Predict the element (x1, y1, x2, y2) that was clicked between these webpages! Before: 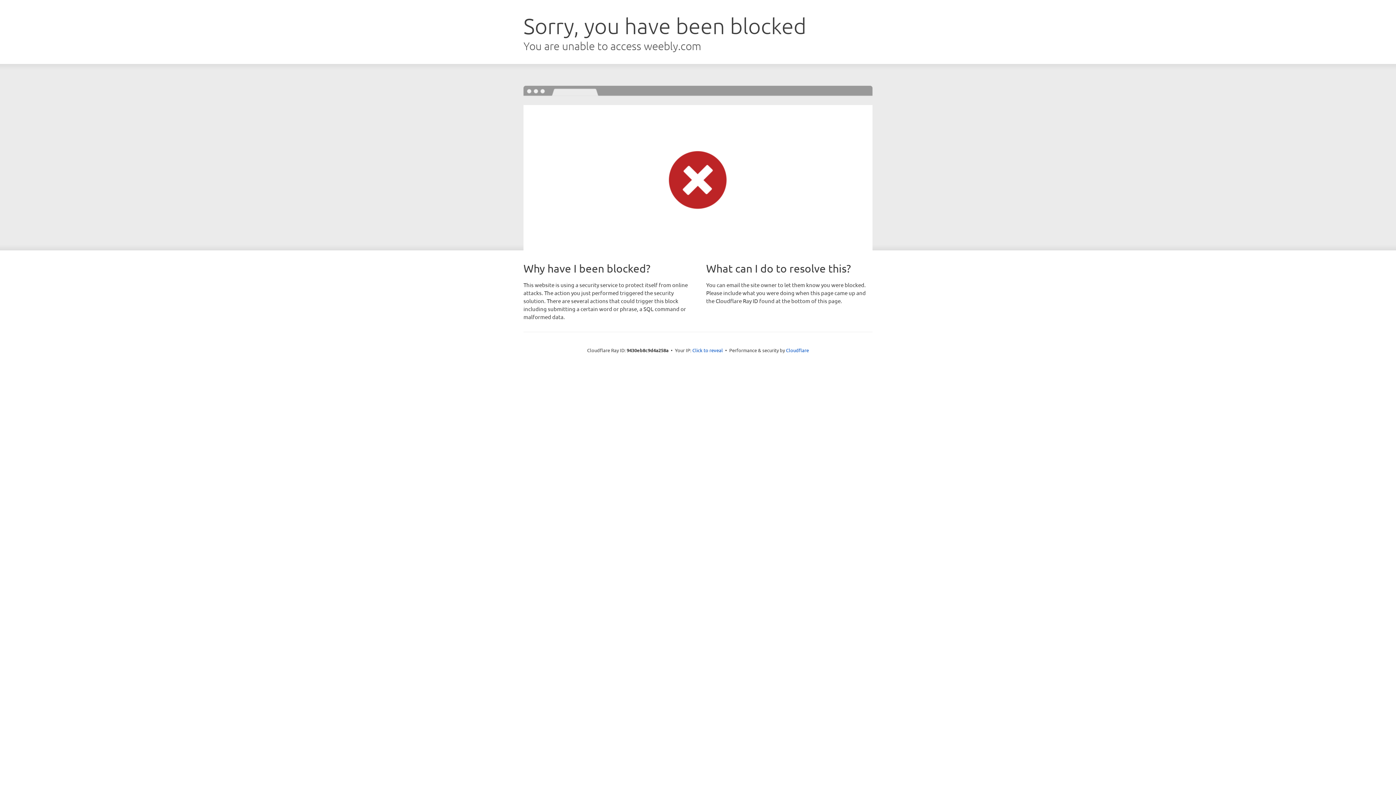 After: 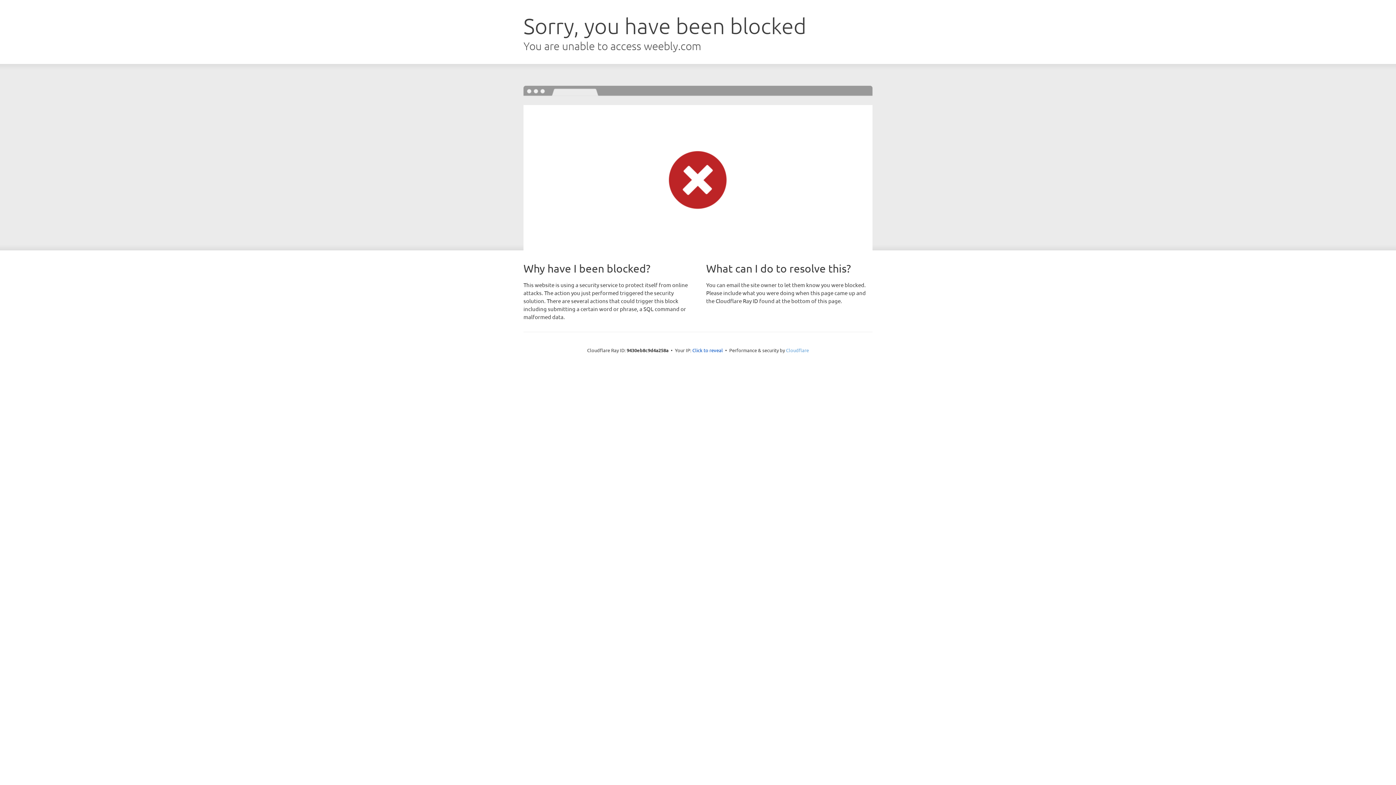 Action: bbox: (786, 347, 809, 353) label: Cloudflare